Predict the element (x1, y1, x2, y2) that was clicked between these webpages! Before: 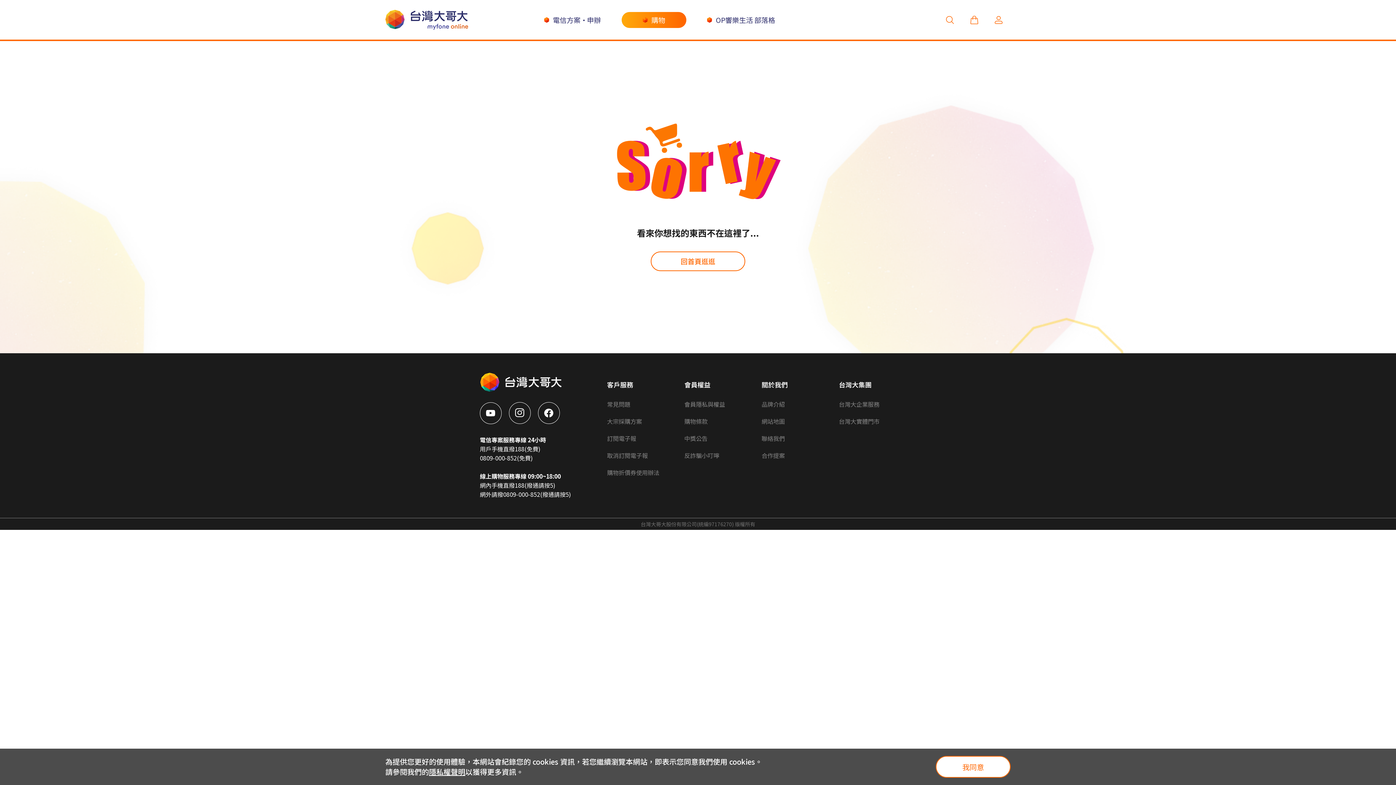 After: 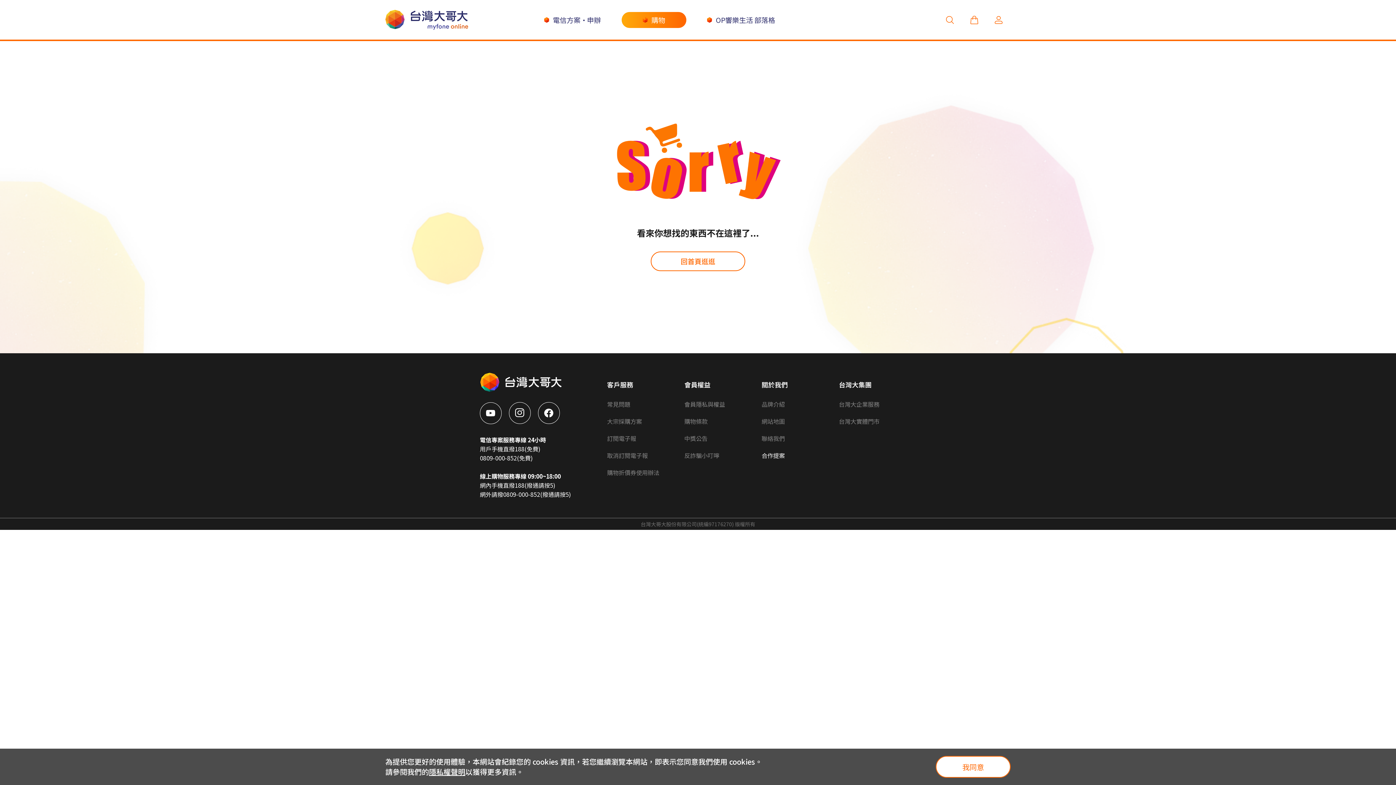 Action: bbox: (761, 448, 839, 465) label: 合作提案